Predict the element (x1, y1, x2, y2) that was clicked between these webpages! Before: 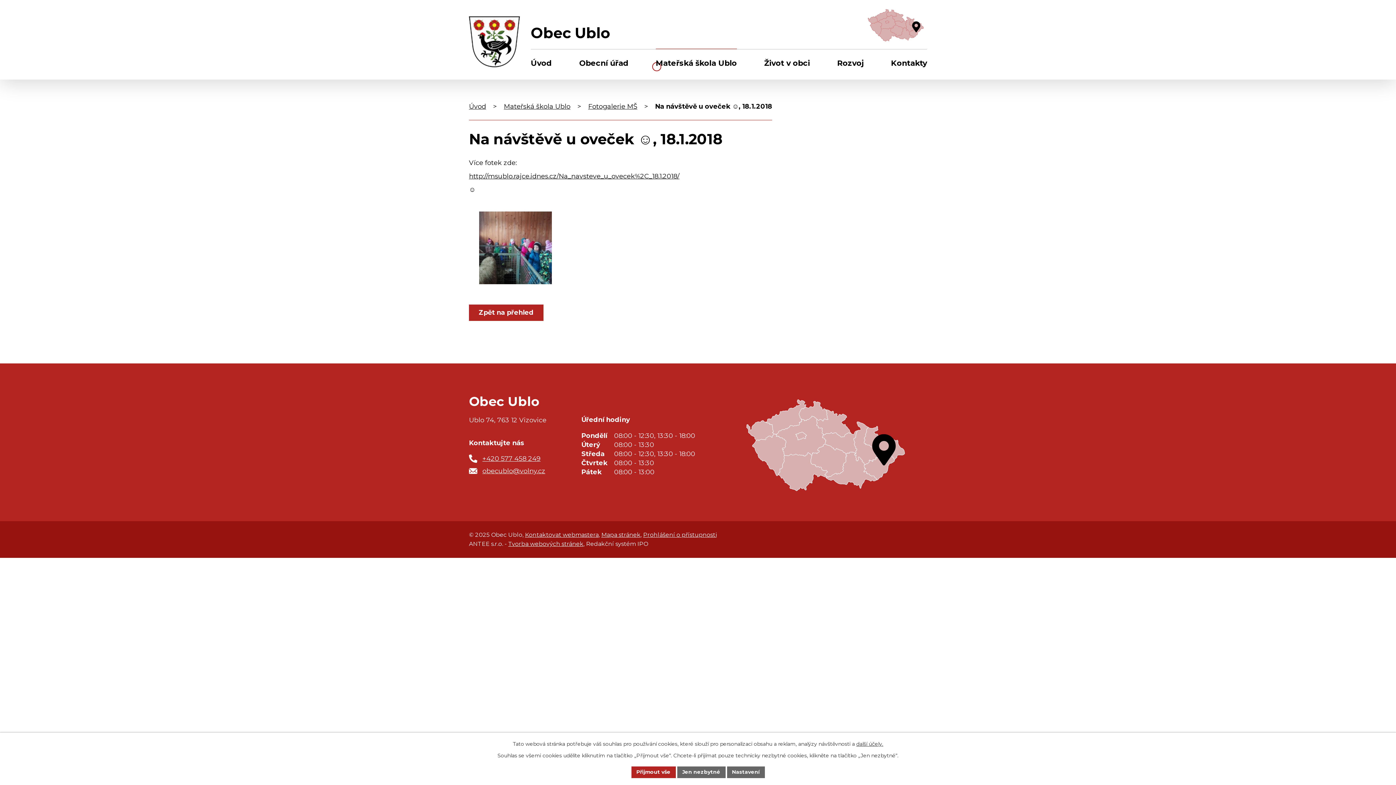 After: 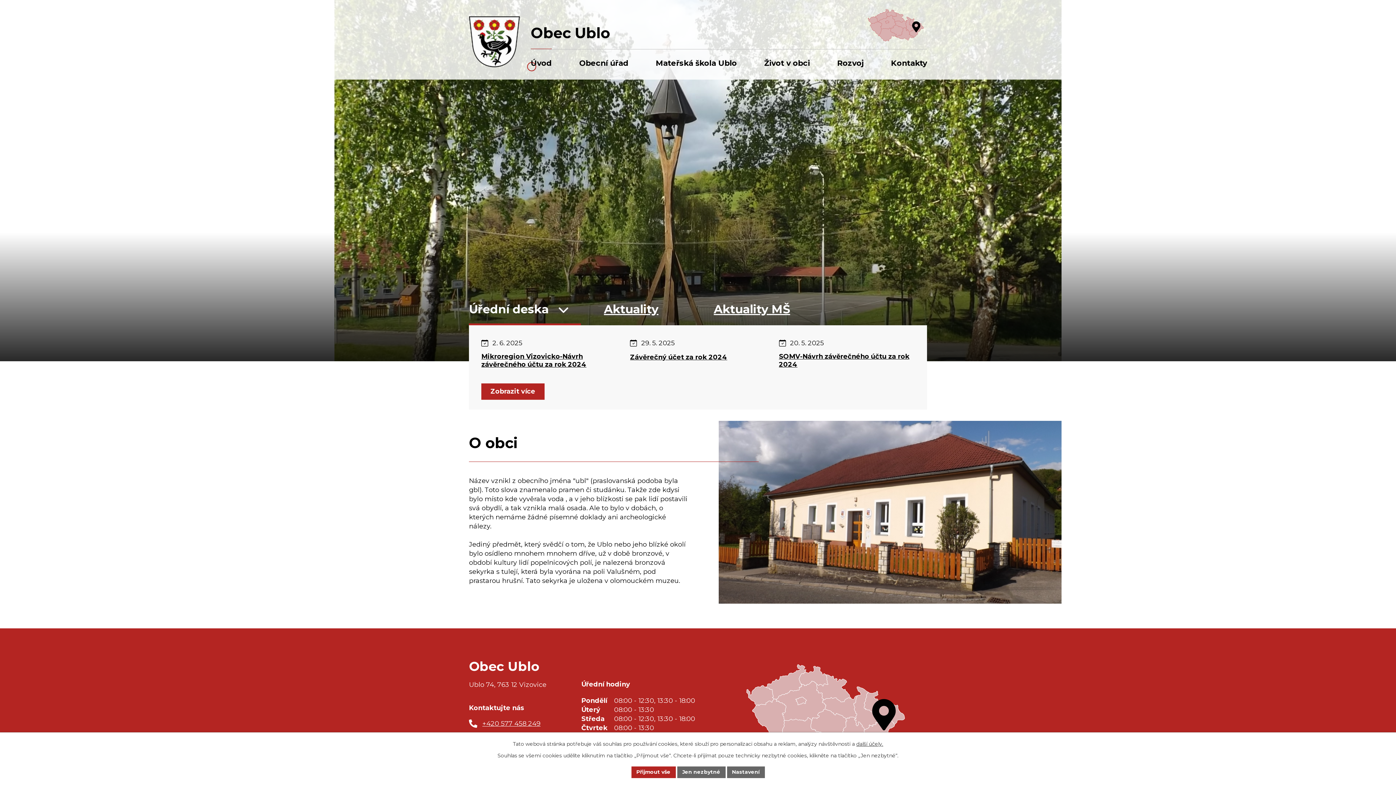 Action: bbox: (469, 102, 486, 110) label: Úvod